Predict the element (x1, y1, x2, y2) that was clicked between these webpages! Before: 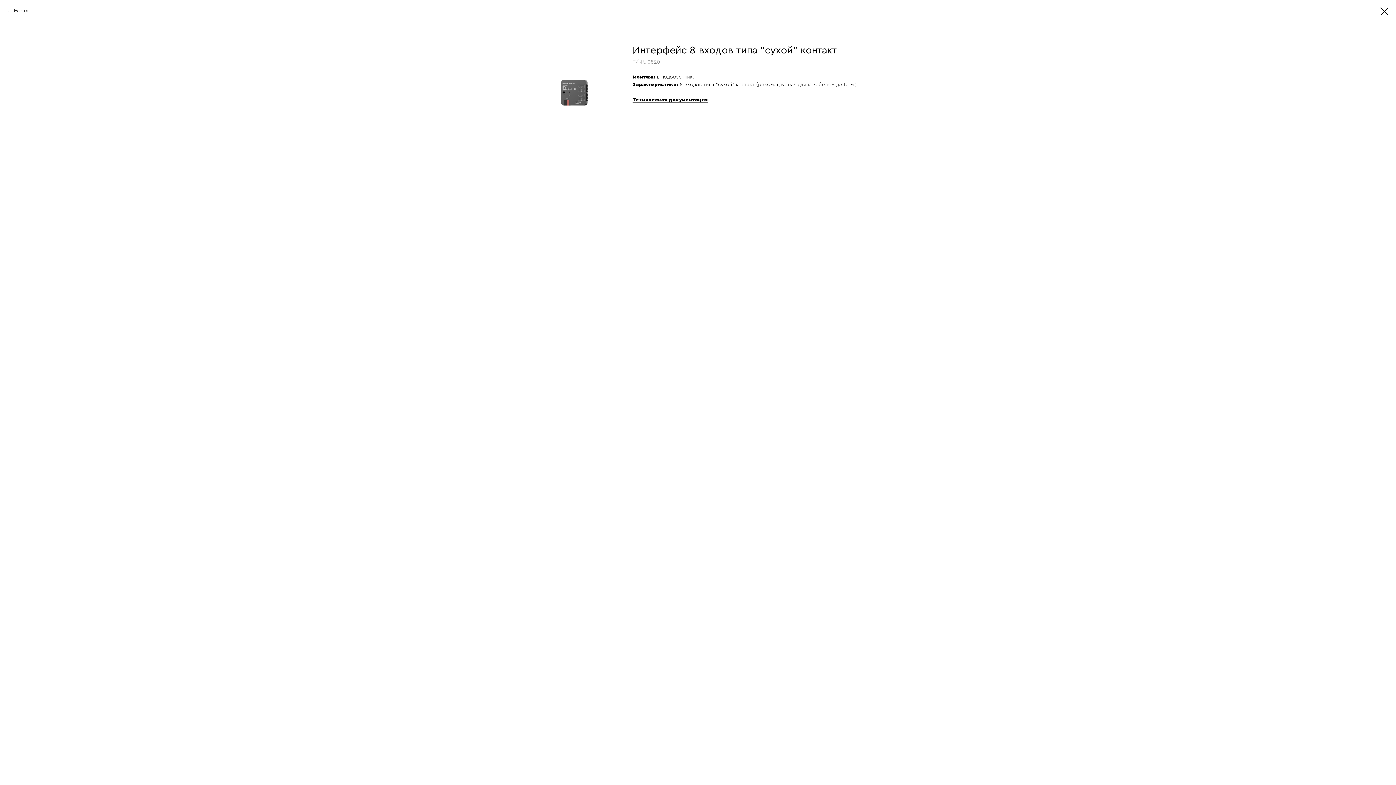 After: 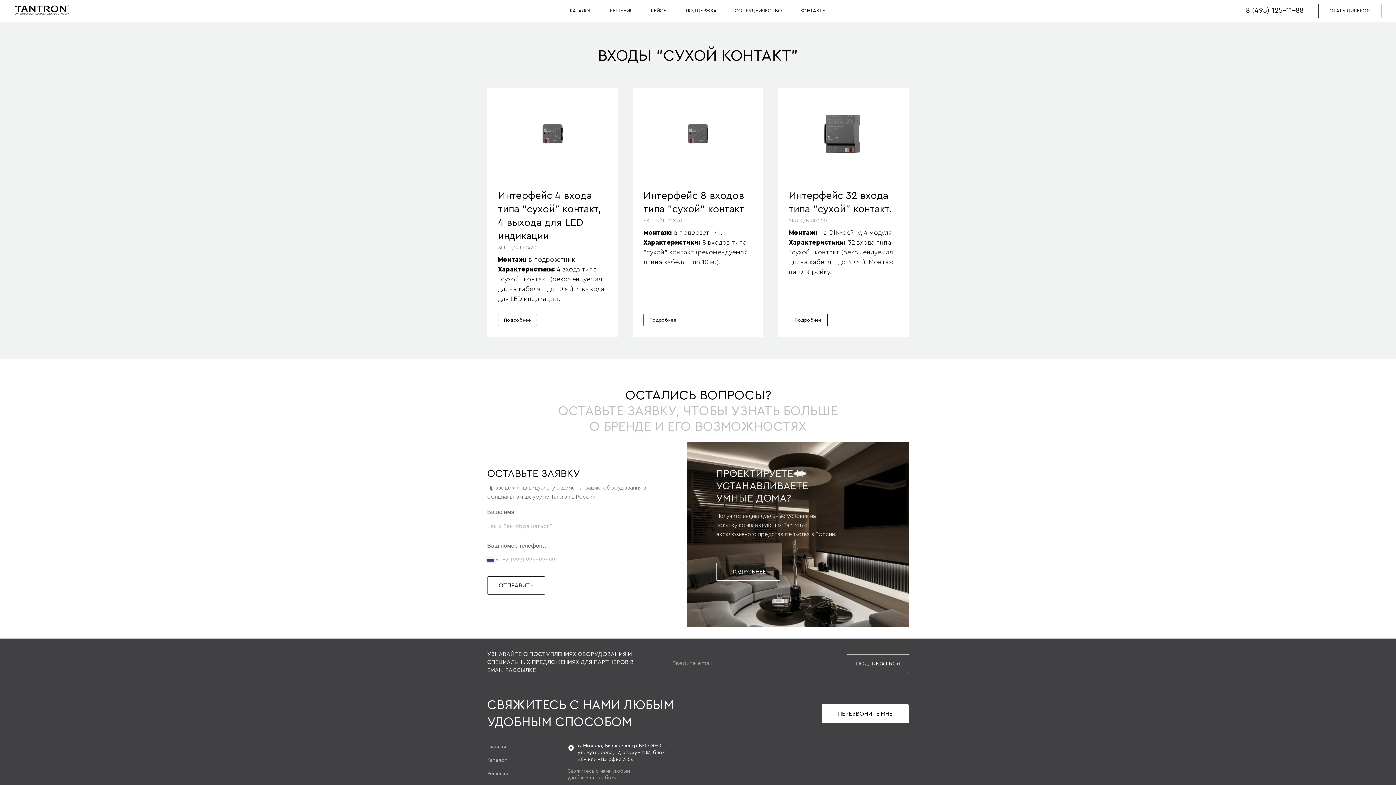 Action: label: Назад bbox: (7, 7, 28, 14)